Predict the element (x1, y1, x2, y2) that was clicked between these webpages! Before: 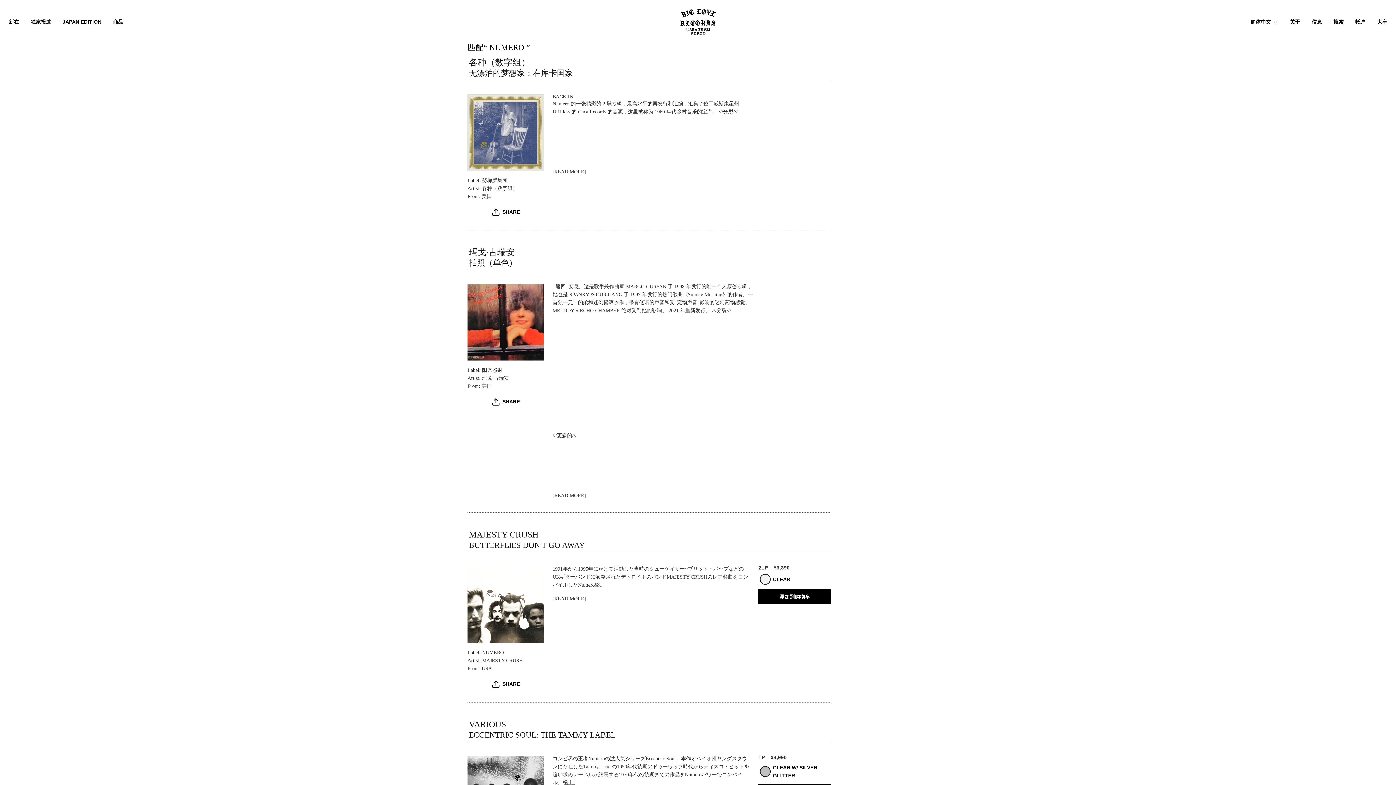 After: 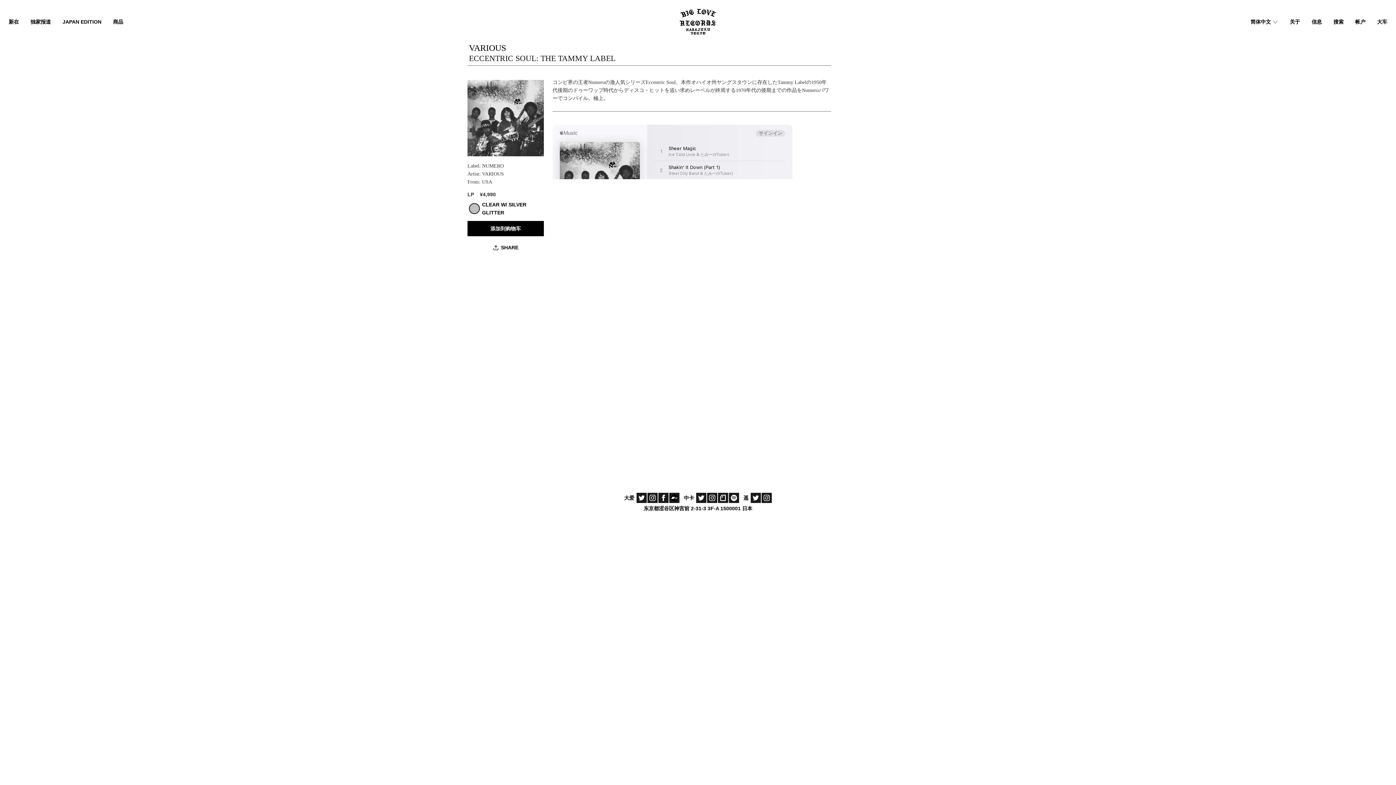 Action: bbox: (469, 720, 506, 729) label: VARIOUS